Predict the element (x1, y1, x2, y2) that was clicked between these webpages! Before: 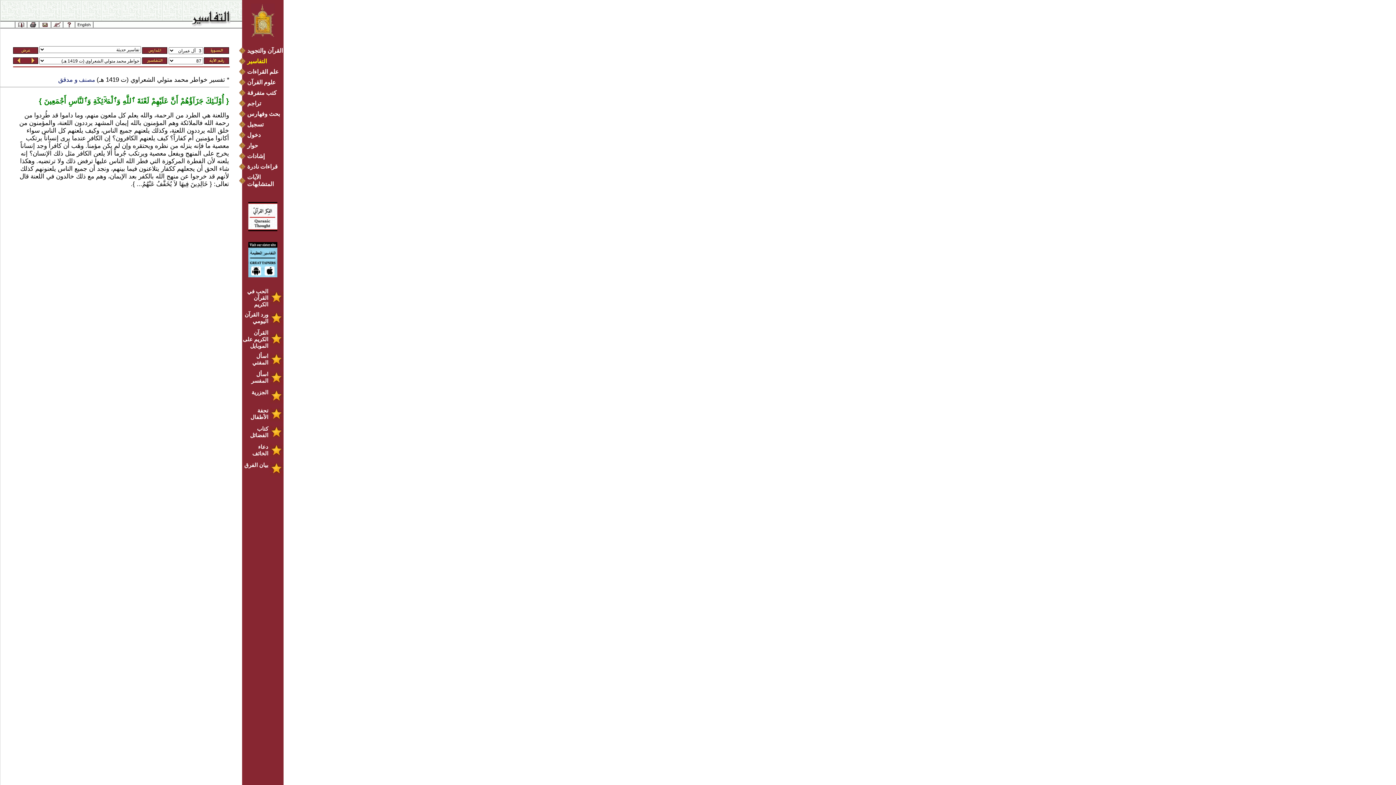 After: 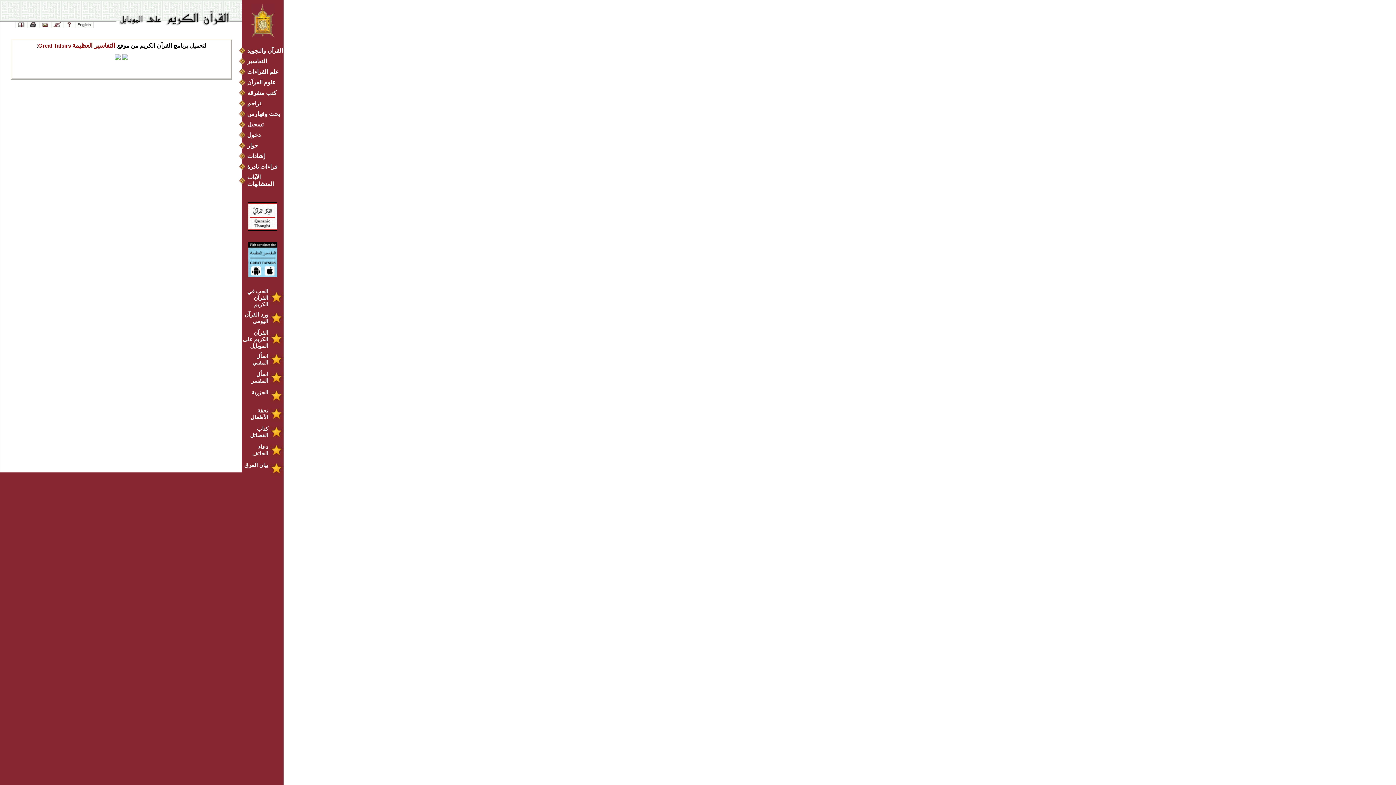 Action: label: القرآن الكريم على الموبايل bbox: (242, 329, 282, 349)